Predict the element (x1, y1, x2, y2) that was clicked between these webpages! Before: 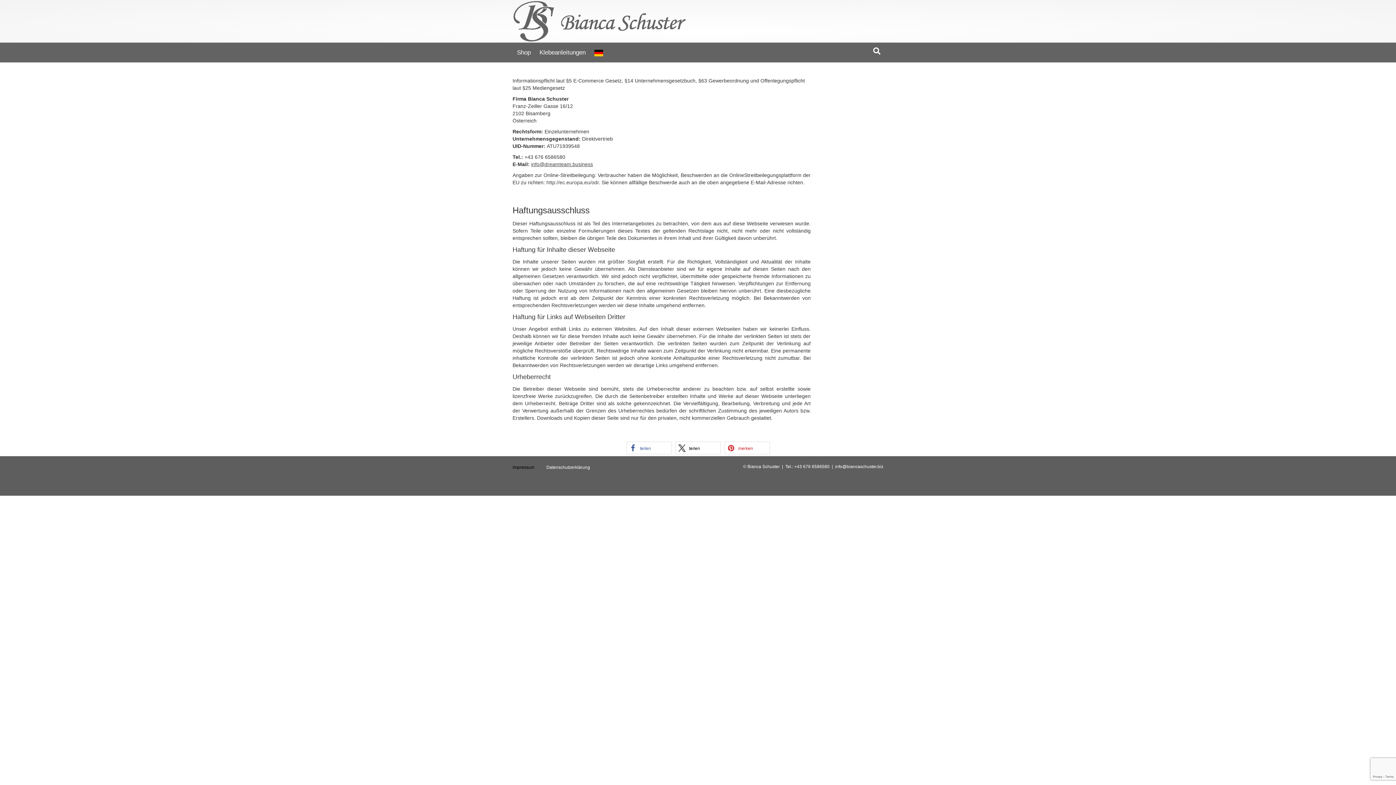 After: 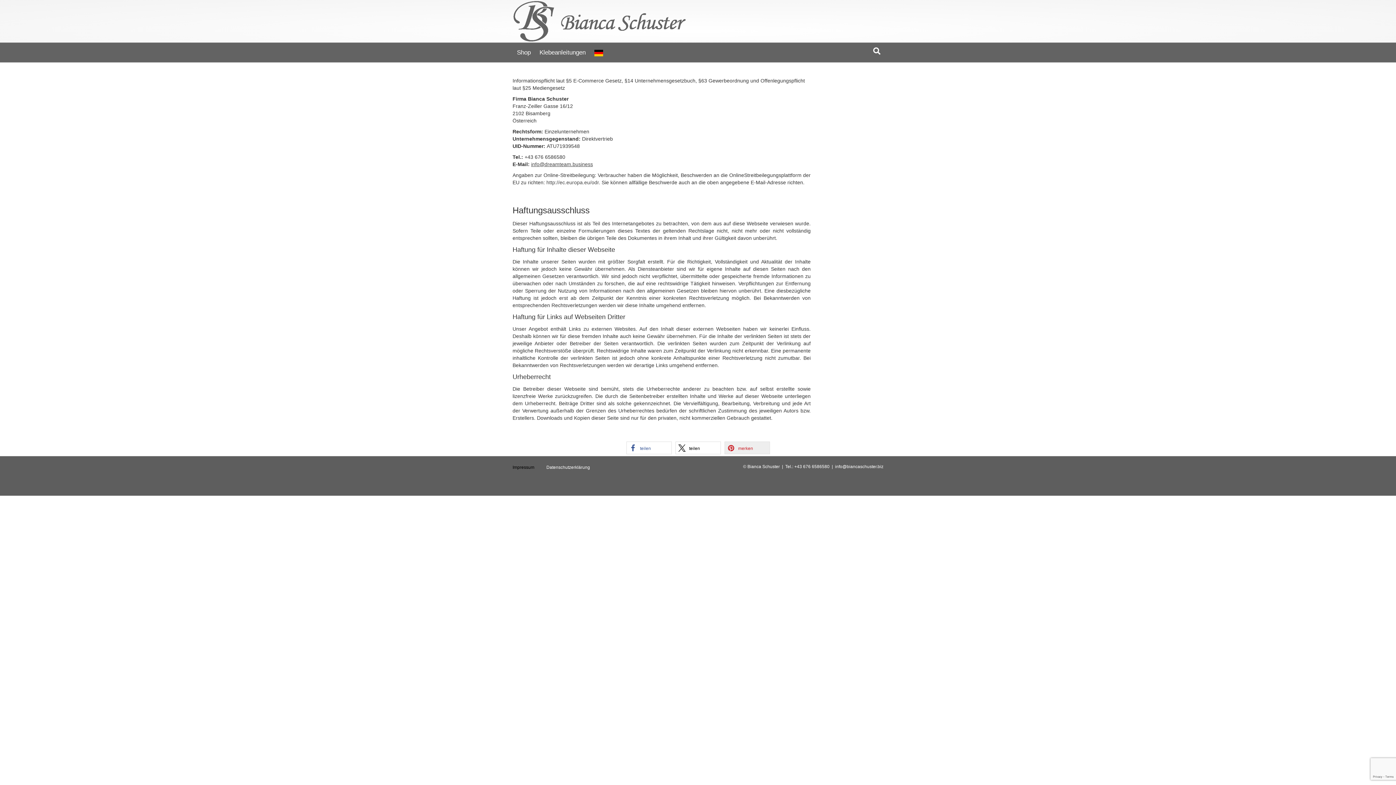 Action: bbox: (724, 441, 770, 454) label: Bei Pinterest pinnen